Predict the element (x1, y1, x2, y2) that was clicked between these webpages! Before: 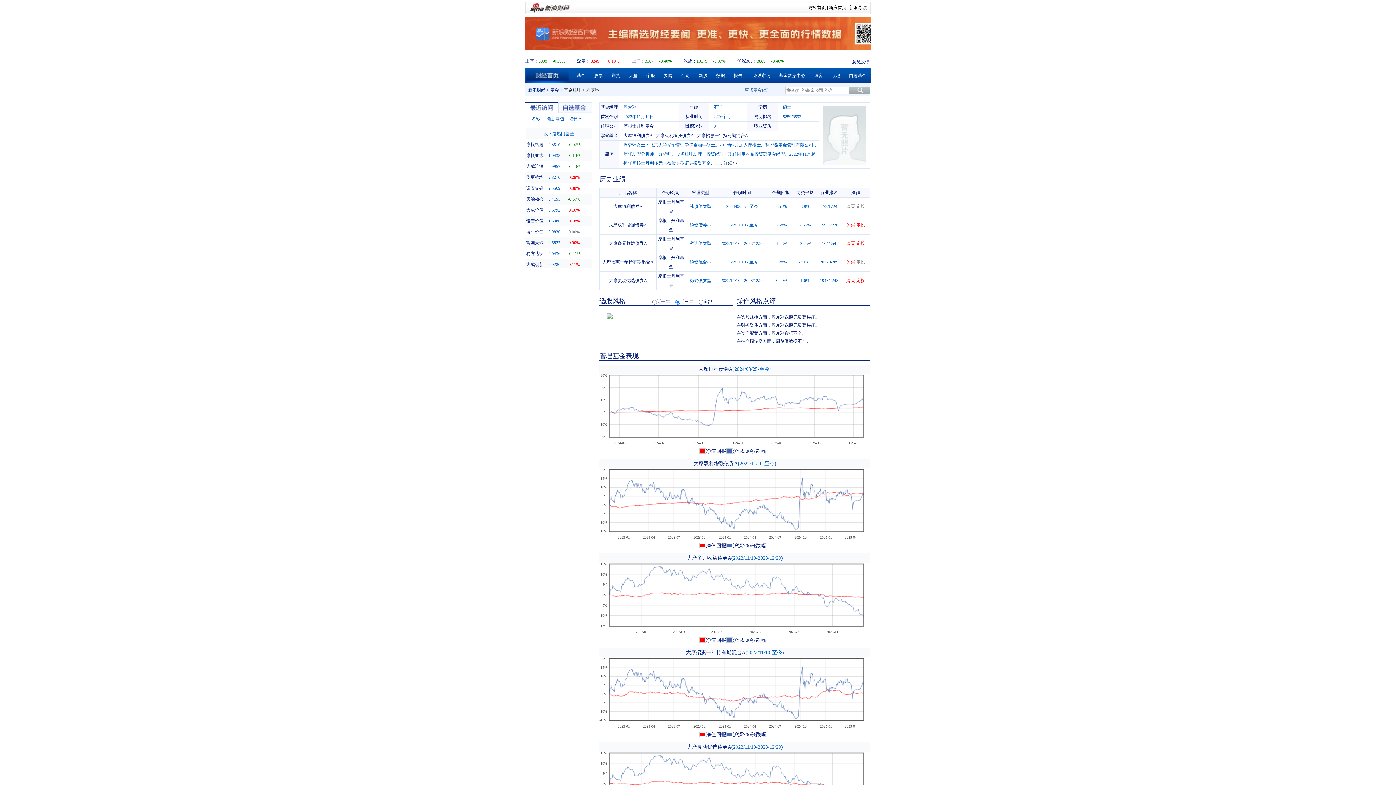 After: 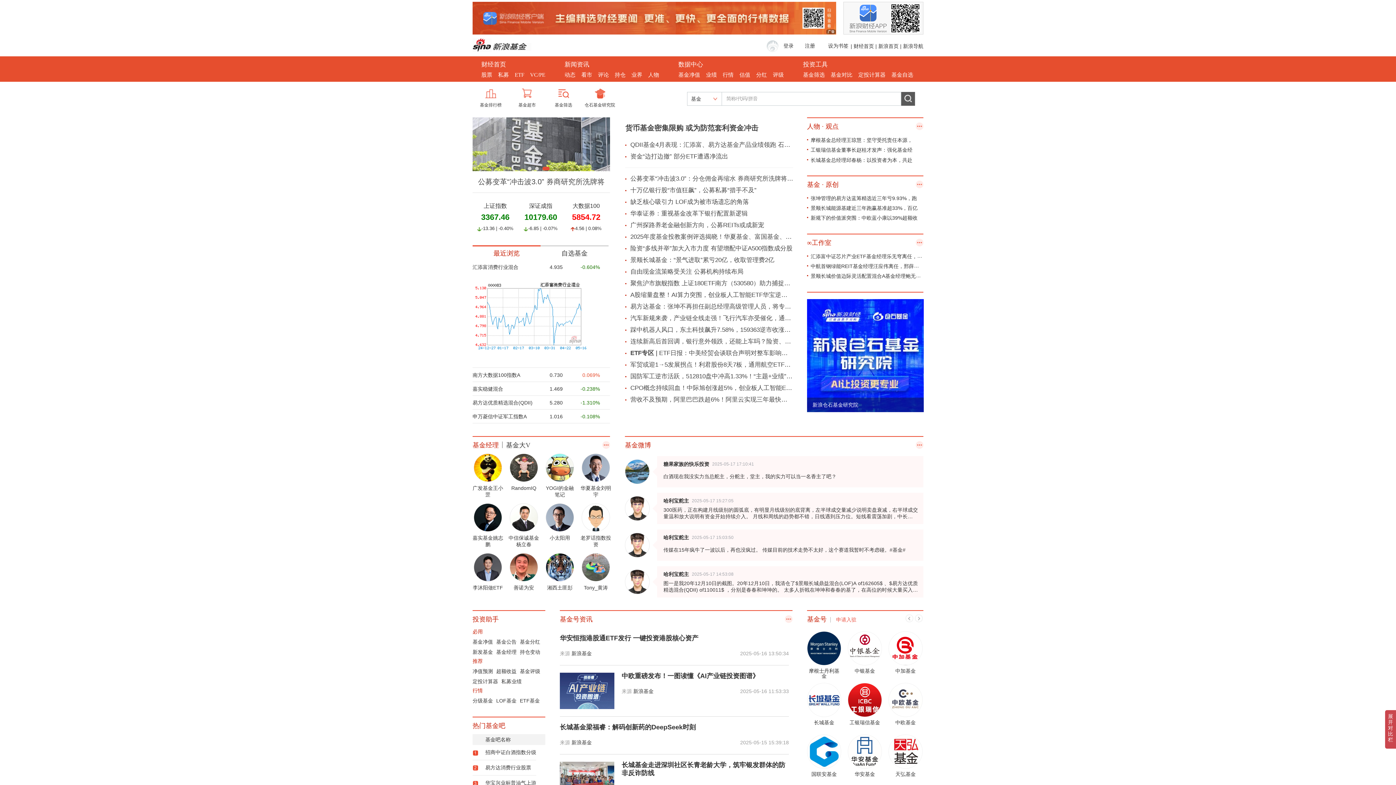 Action: bbox: (576, 73, 585, 78) label: 基金